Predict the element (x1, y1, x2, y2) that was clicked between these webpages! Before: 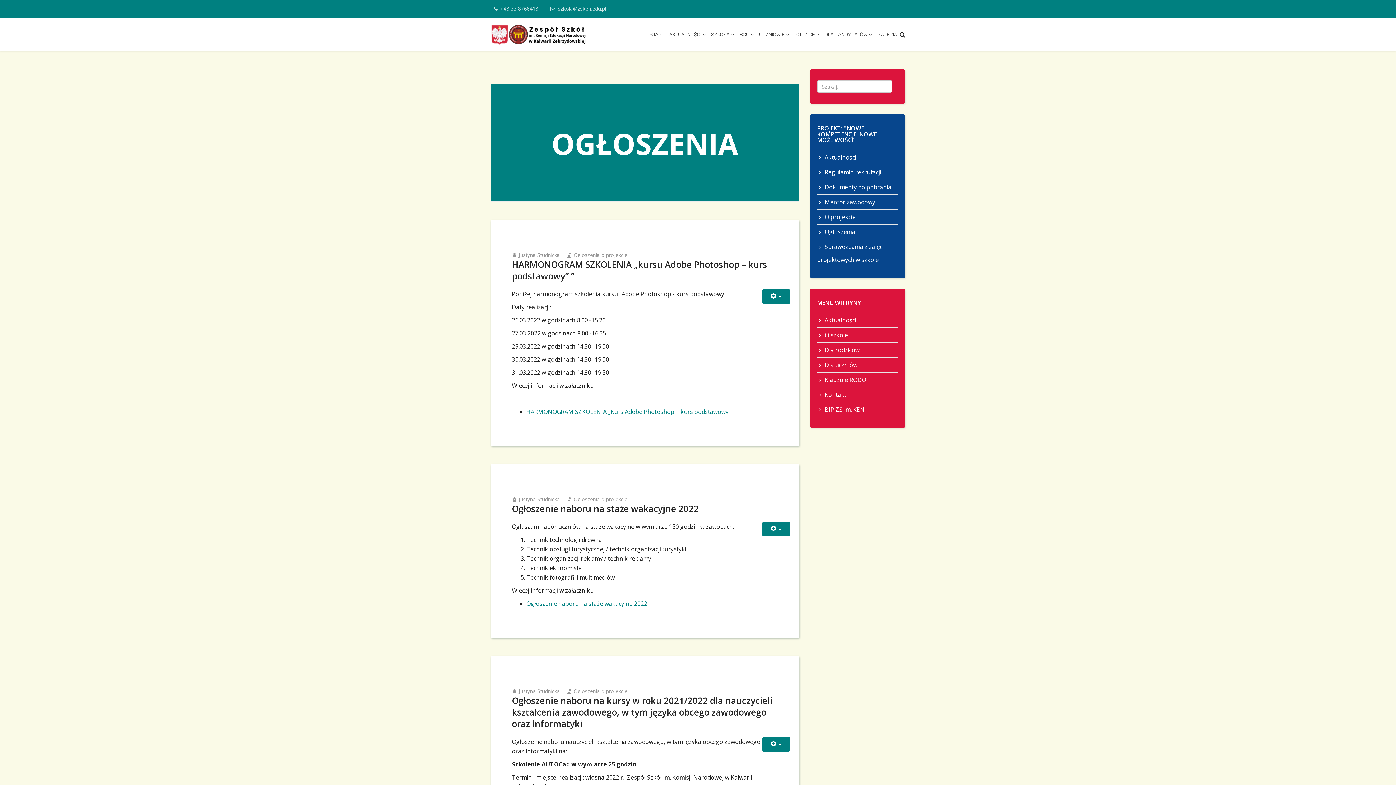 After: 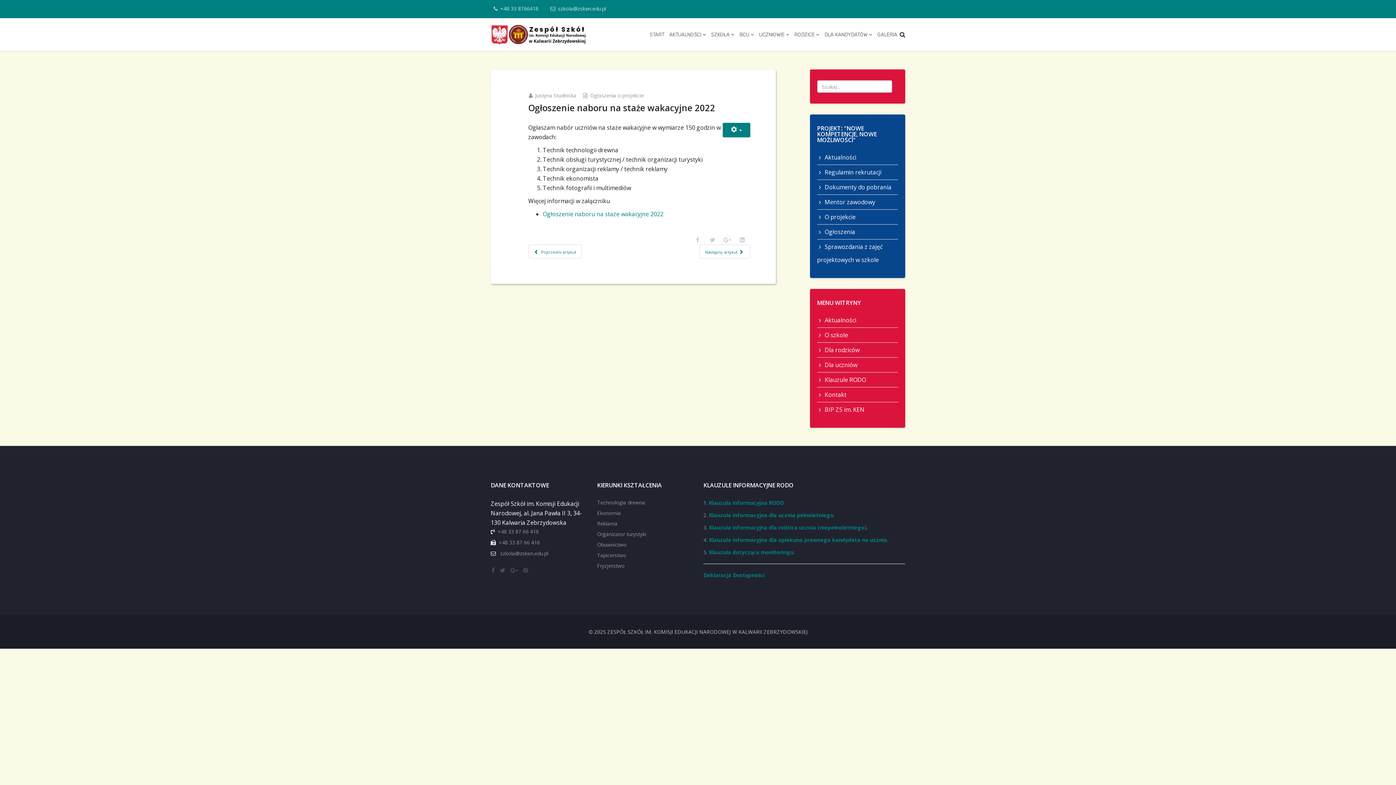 Action: label: Ogłoszenie naboru na staże wakacyjne 2022 bbox: (512, 502, 698, 514)